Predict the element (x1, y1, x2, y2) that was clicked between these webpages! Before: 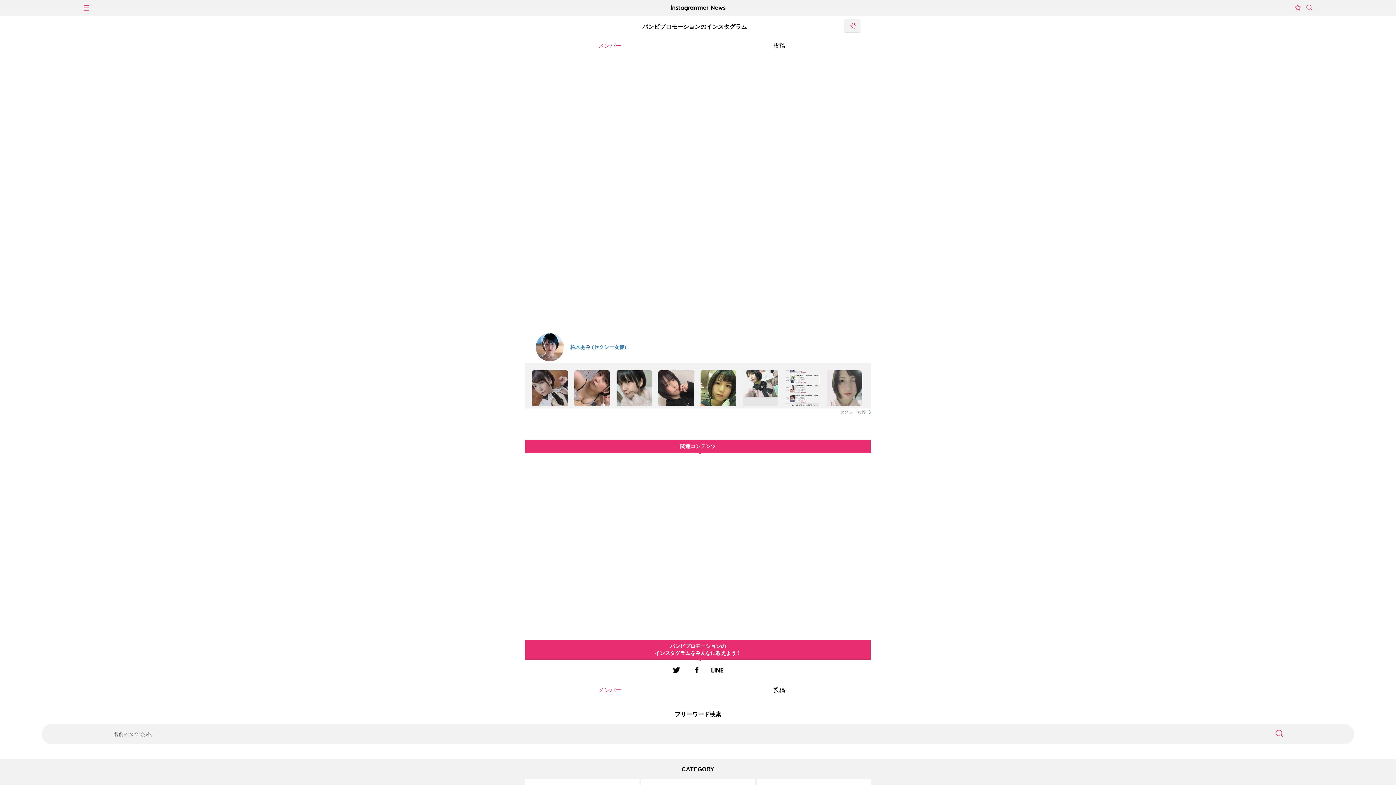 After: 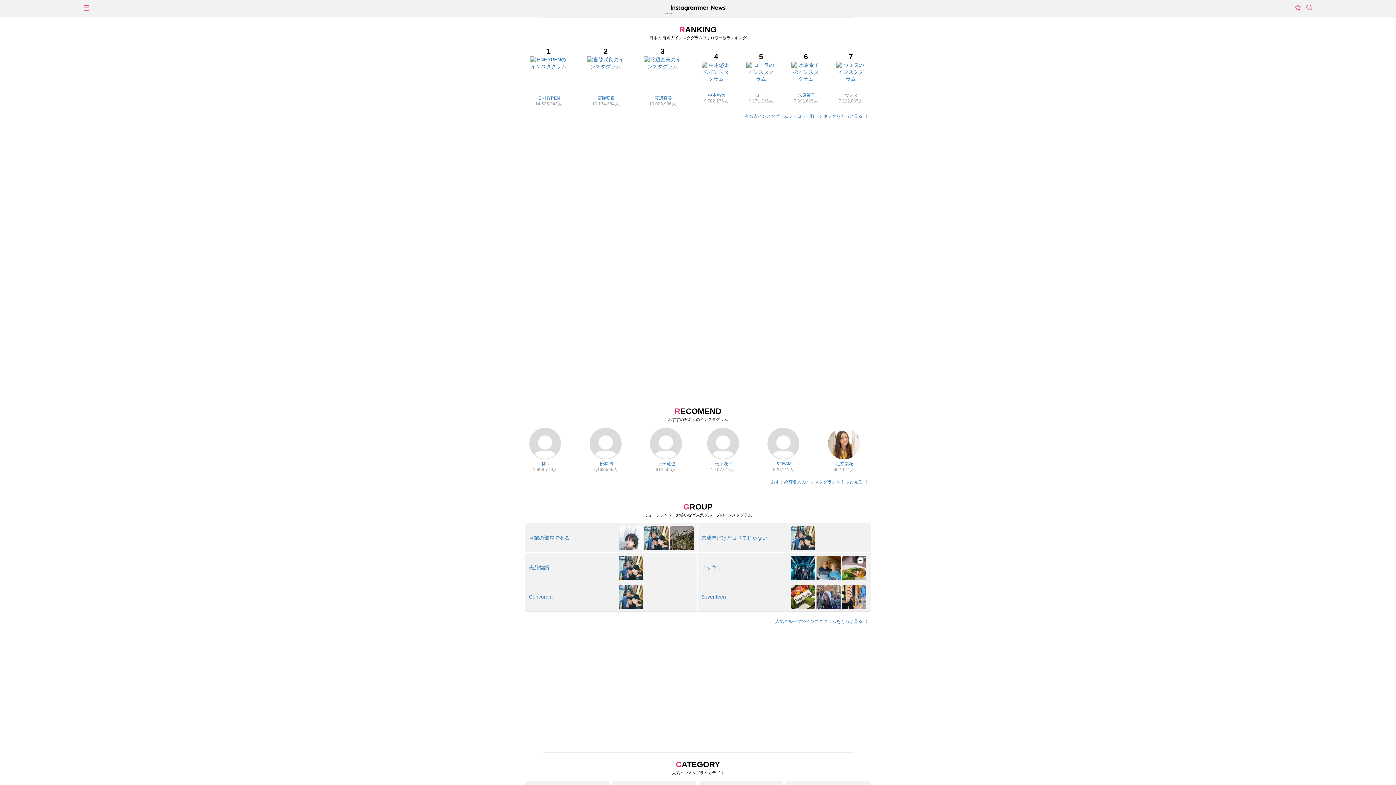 Action: label: Instagrammer News bbox: (669, 5, 727, 11)